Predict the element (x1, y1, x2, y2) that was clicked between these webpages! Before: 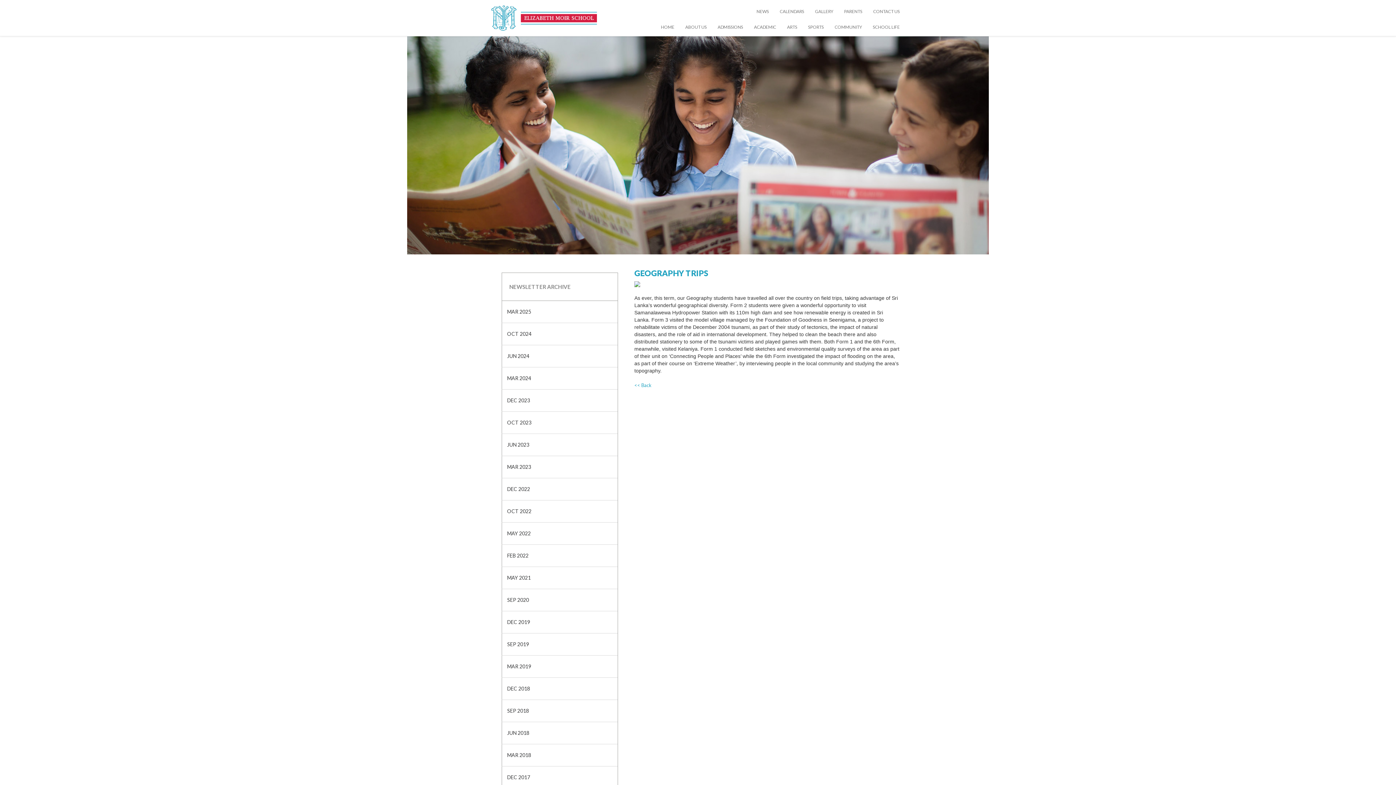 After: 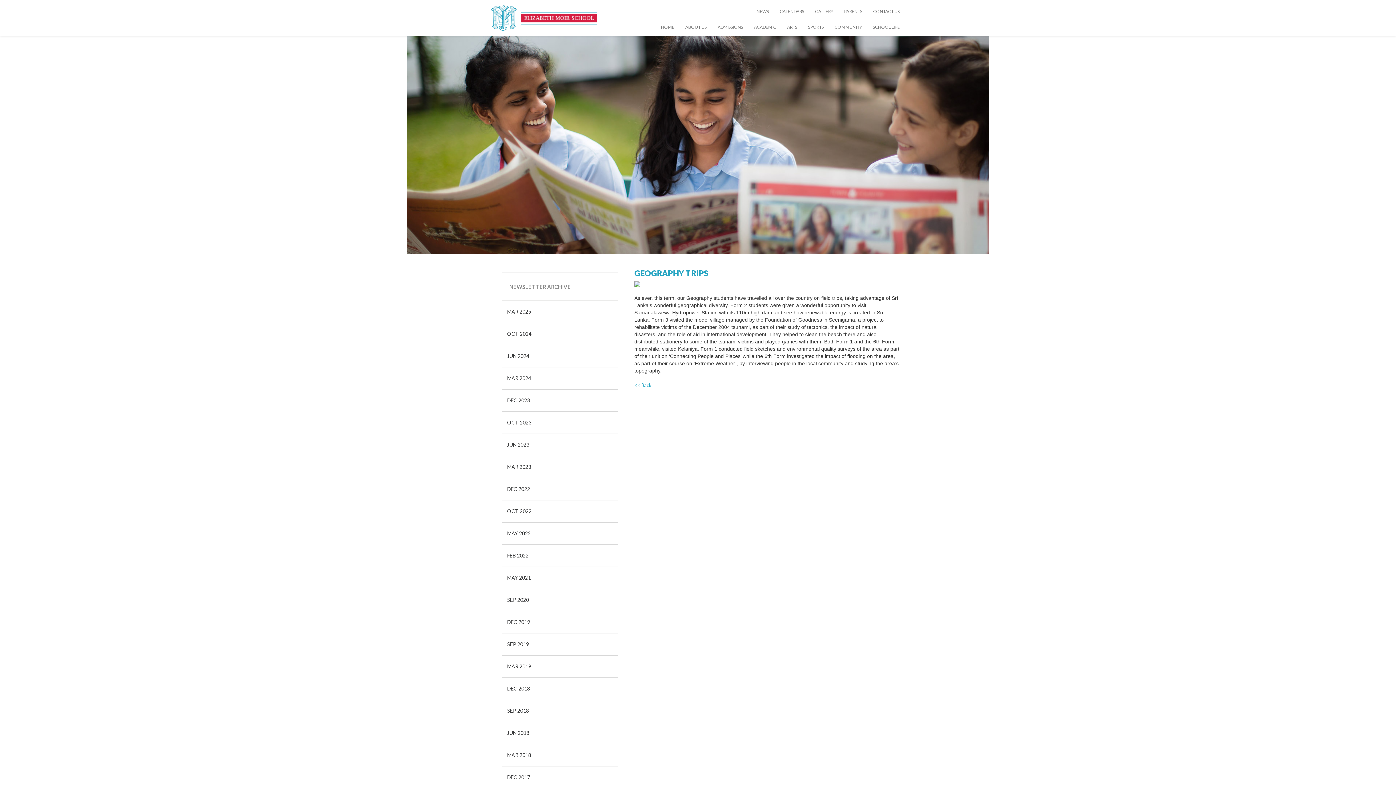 Action: label: MAR 2025 bbox: (507, 301, 574, 322)